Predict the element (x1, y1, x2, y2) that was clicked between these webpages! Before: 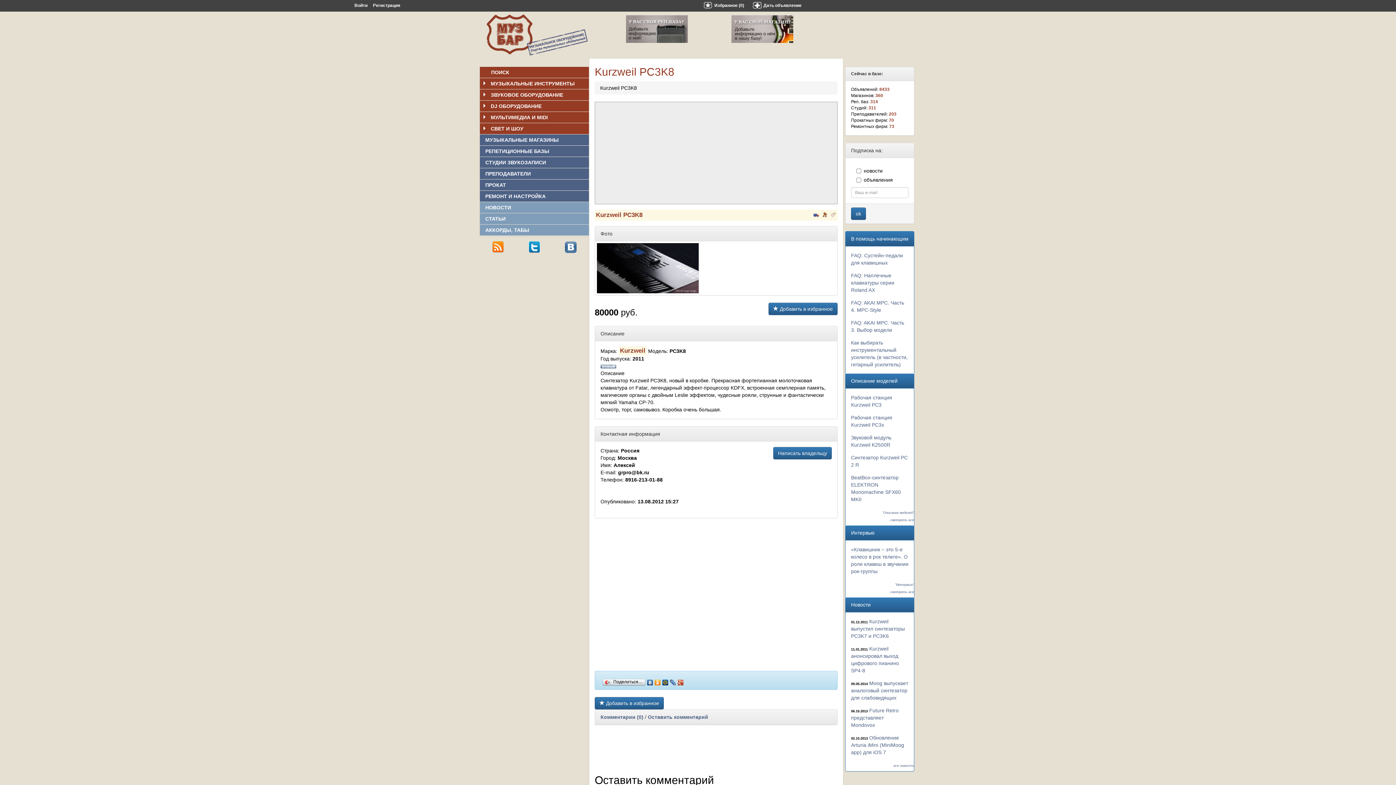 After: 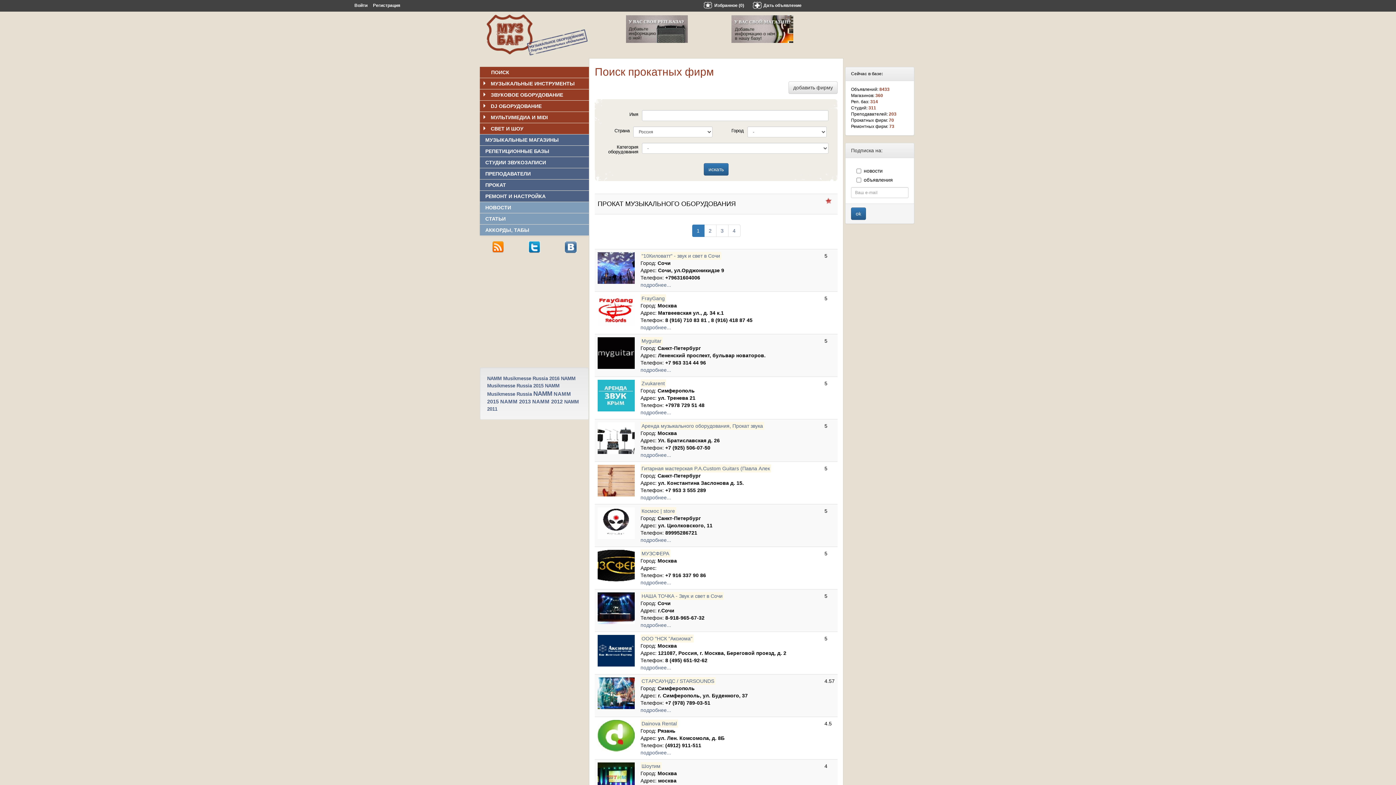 Action: bbox: (483, 179, 583, 190) label: ПРОКАТ